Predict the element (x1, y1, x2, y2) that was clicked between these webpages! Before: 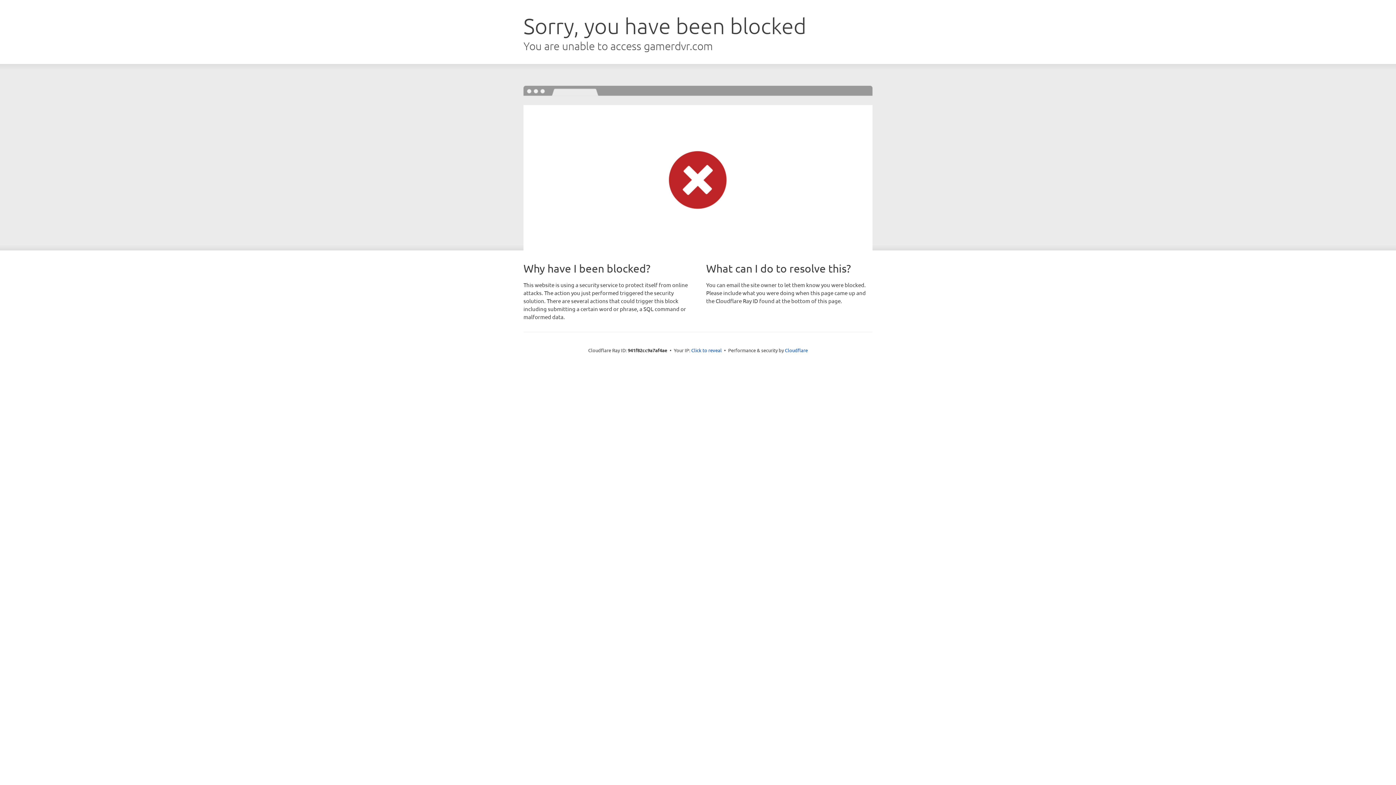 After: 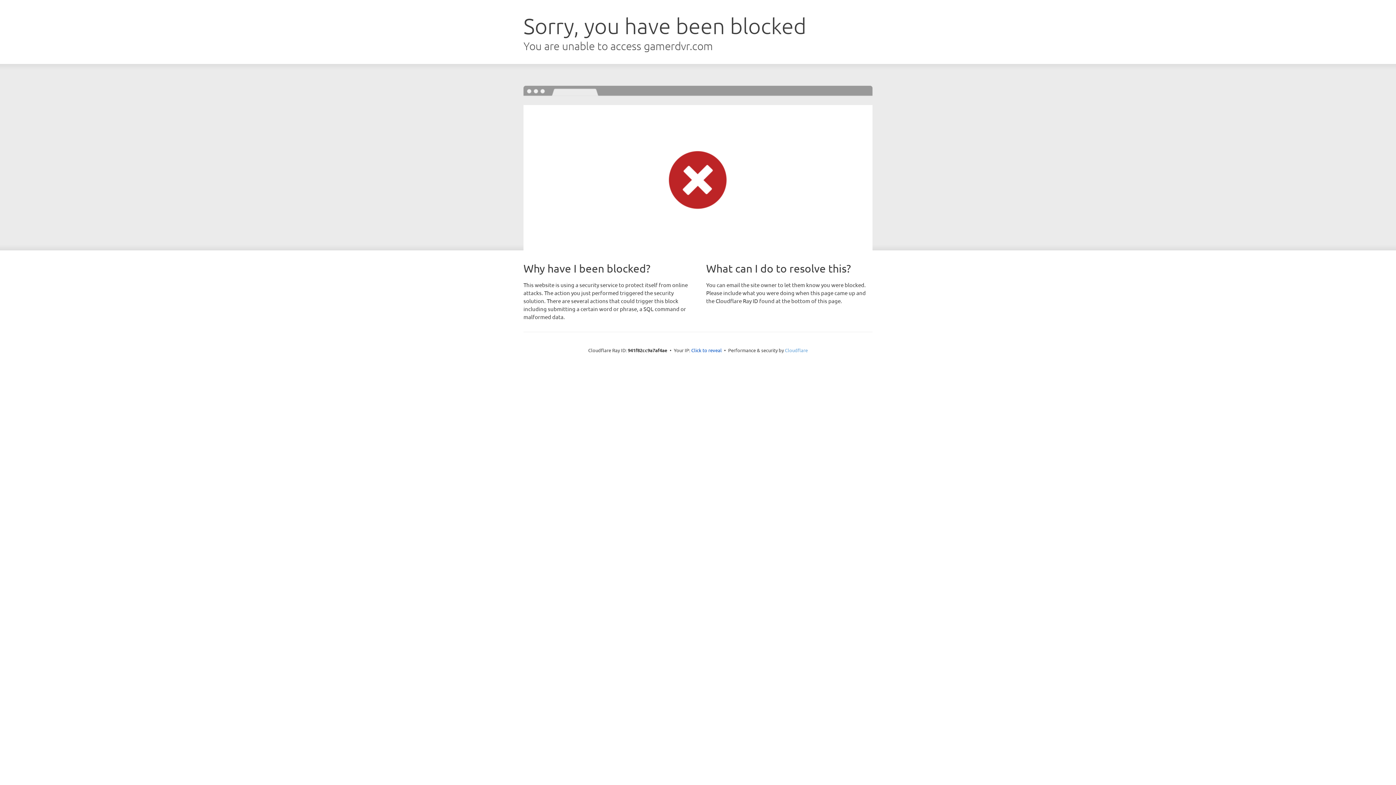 Action: label: Cloudflare bbox: (785, 347, 808, 353)